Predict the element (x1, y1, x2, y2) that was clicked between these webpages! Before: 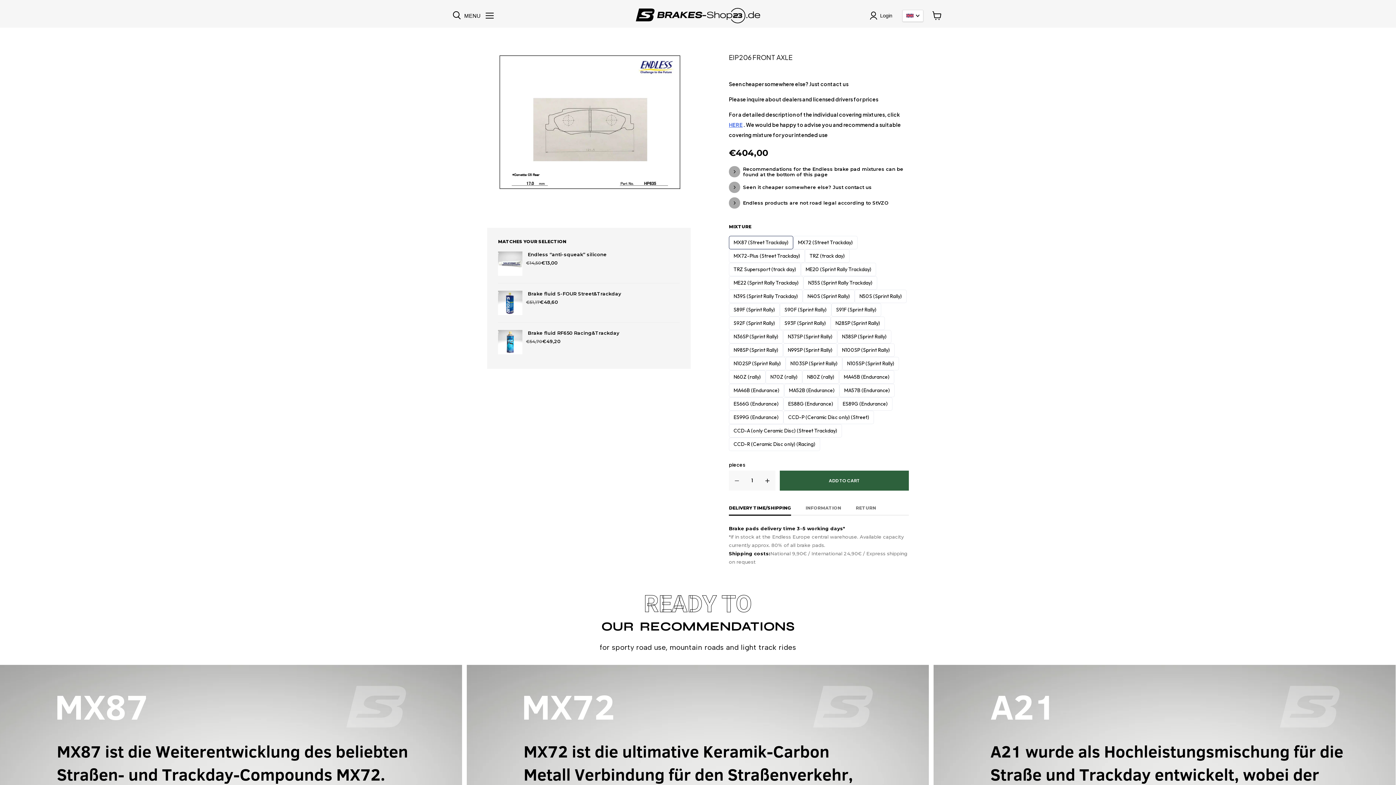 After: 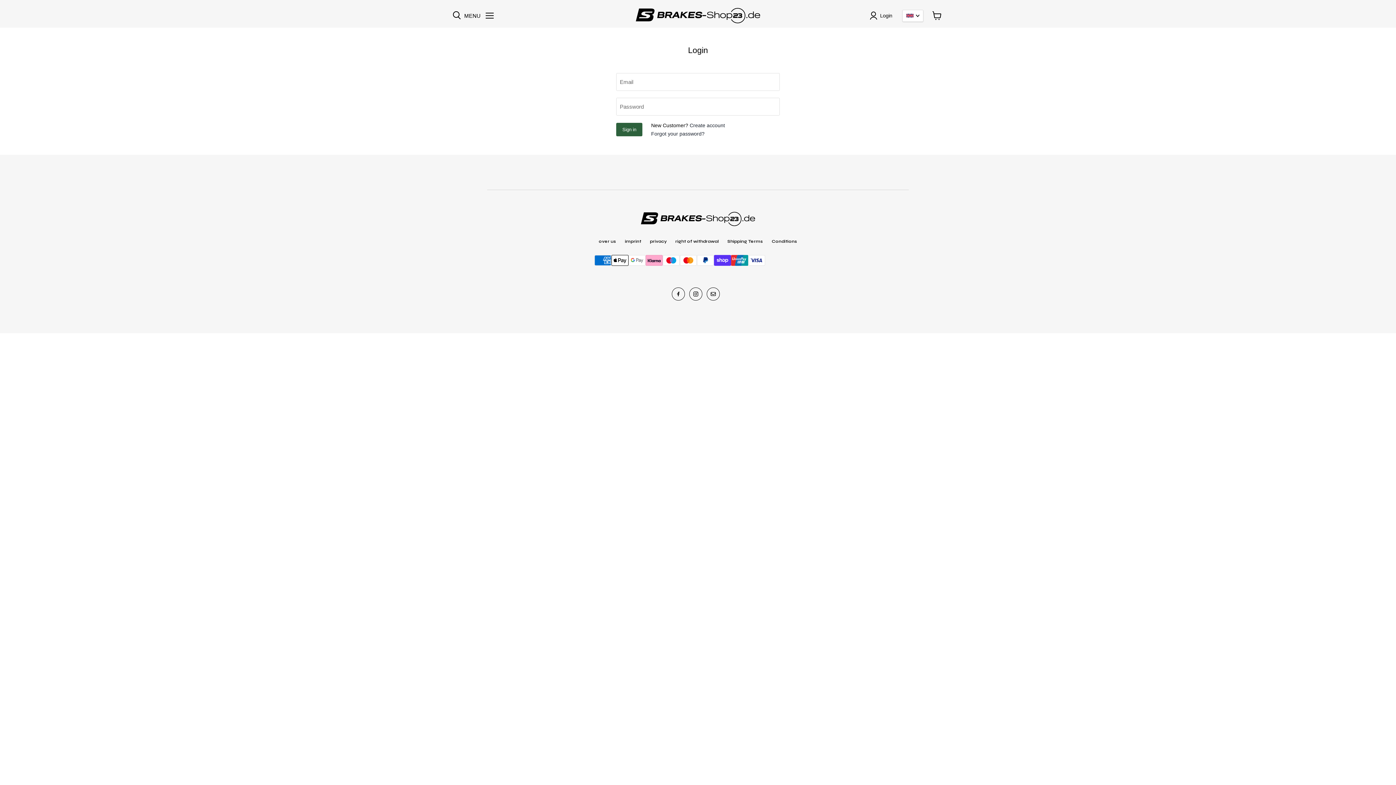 Action: label: Login bbox: (877, 11, 895, 20)